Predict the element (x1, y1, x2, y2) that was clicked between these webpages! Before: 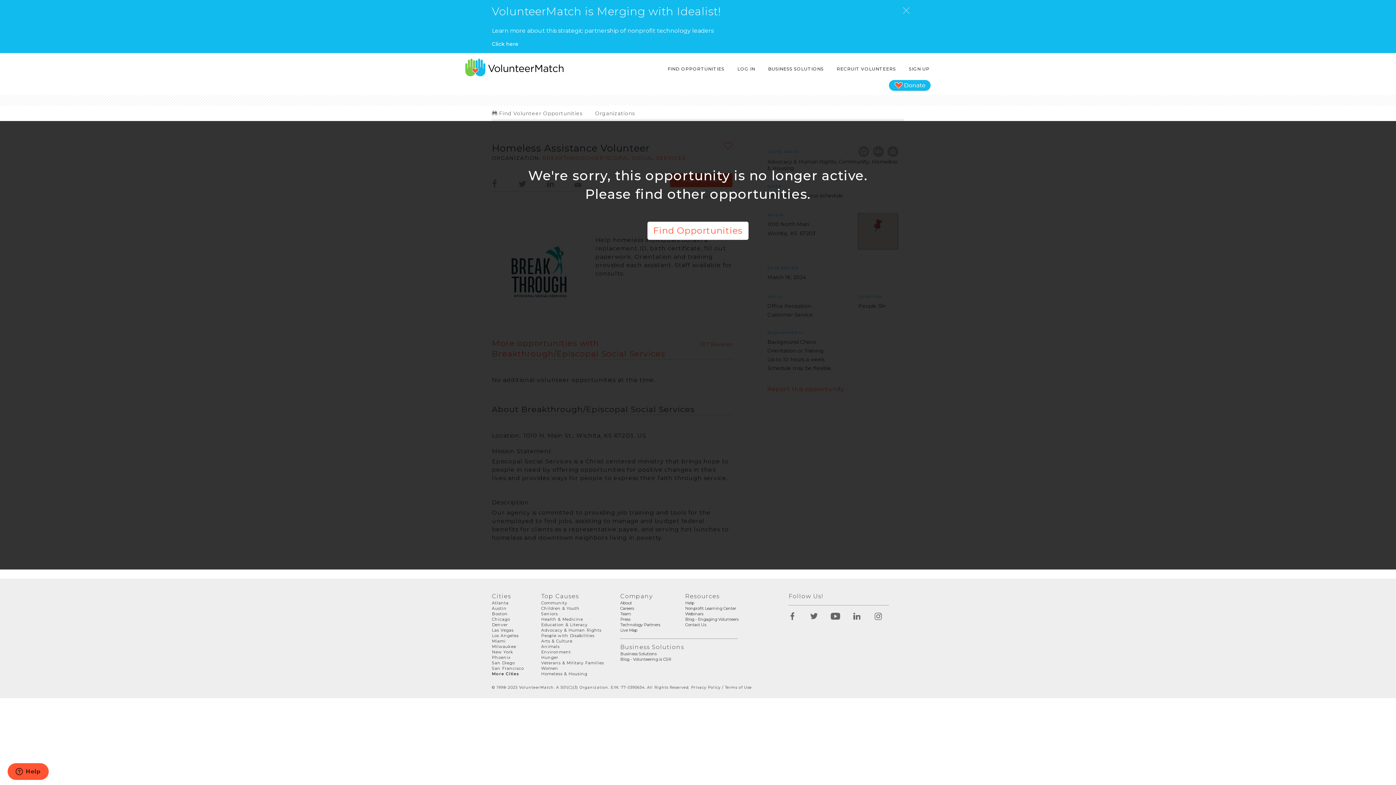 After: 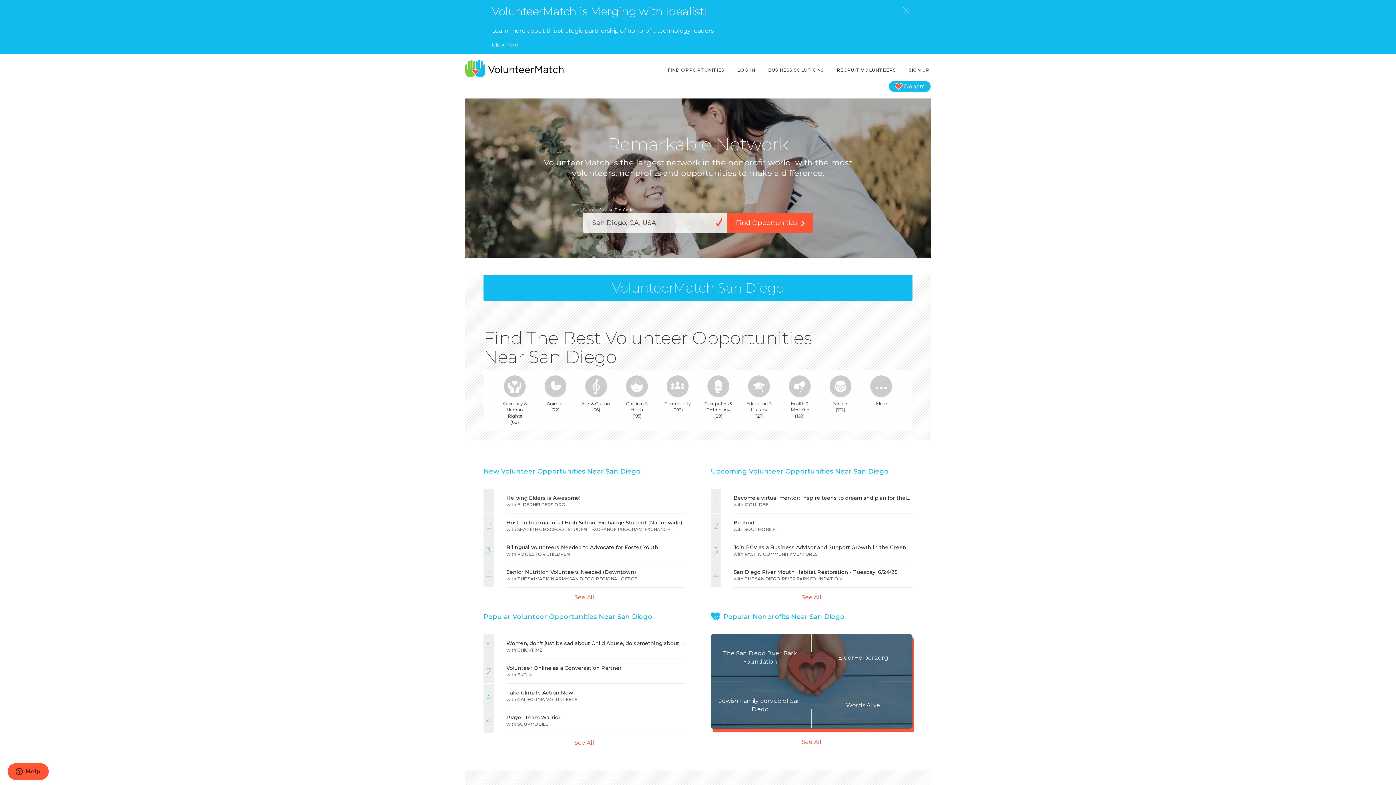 Action: bbox: (492, 660, 514, 665) label: San Diego